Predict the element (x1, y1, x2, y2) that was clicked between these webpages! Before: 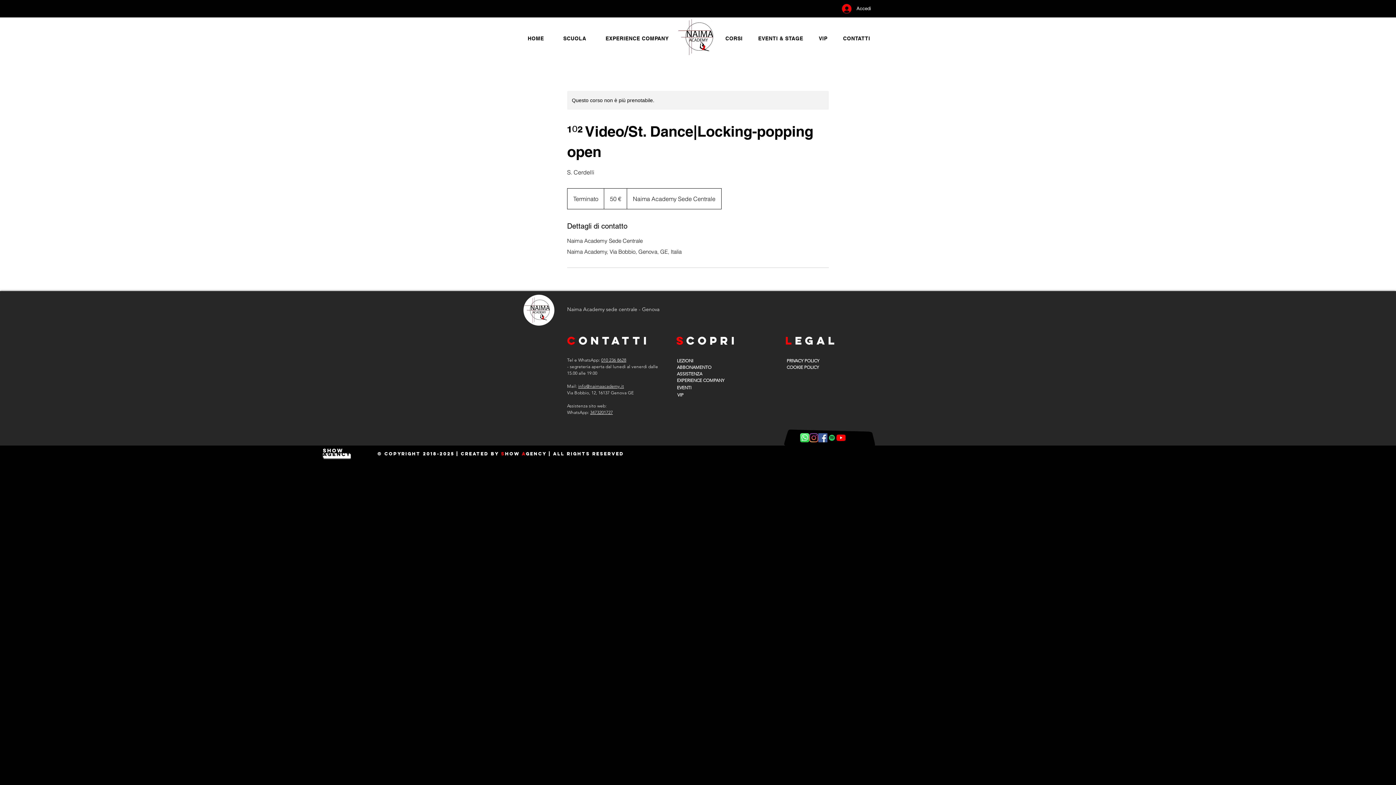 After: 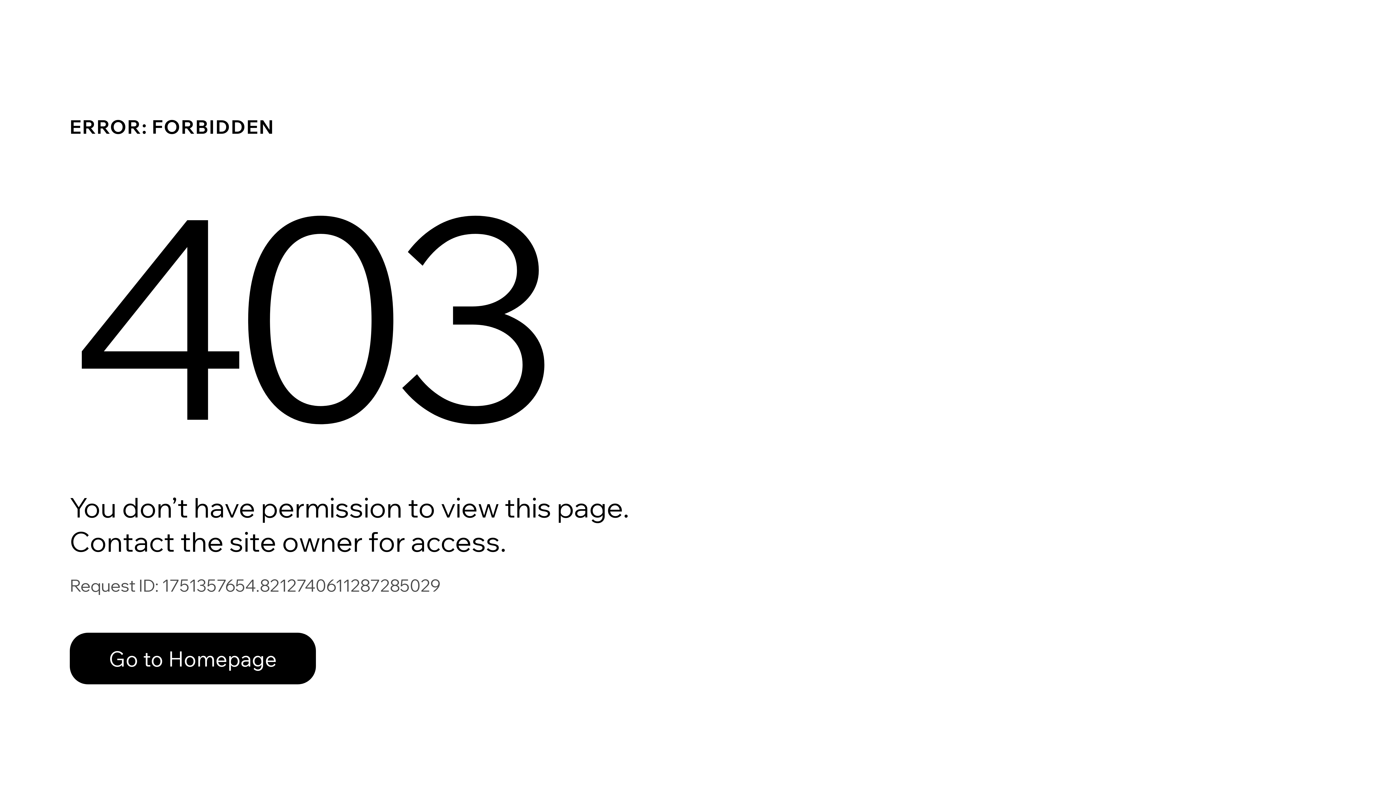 Action: bbox: (675, 363, 715, 370) label: ABBONAMENTO